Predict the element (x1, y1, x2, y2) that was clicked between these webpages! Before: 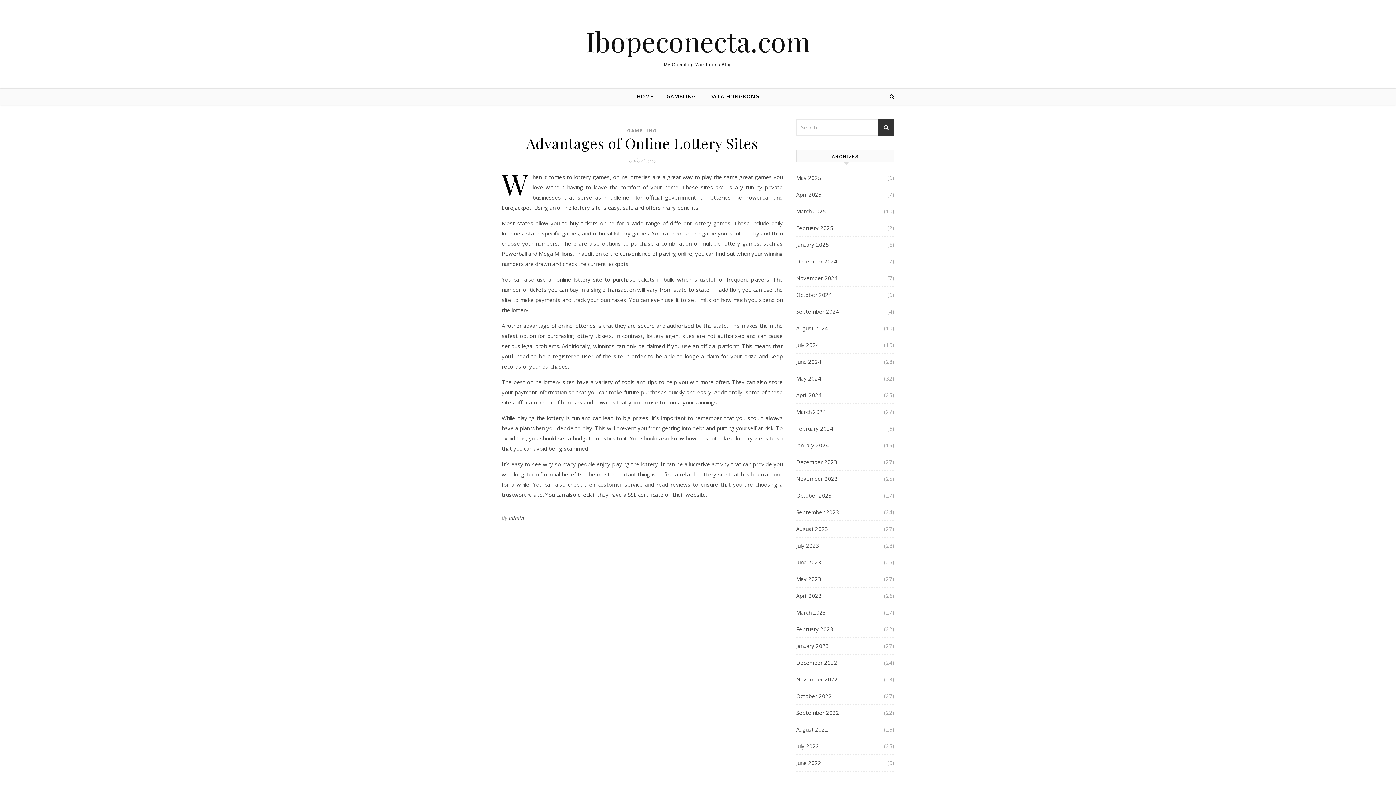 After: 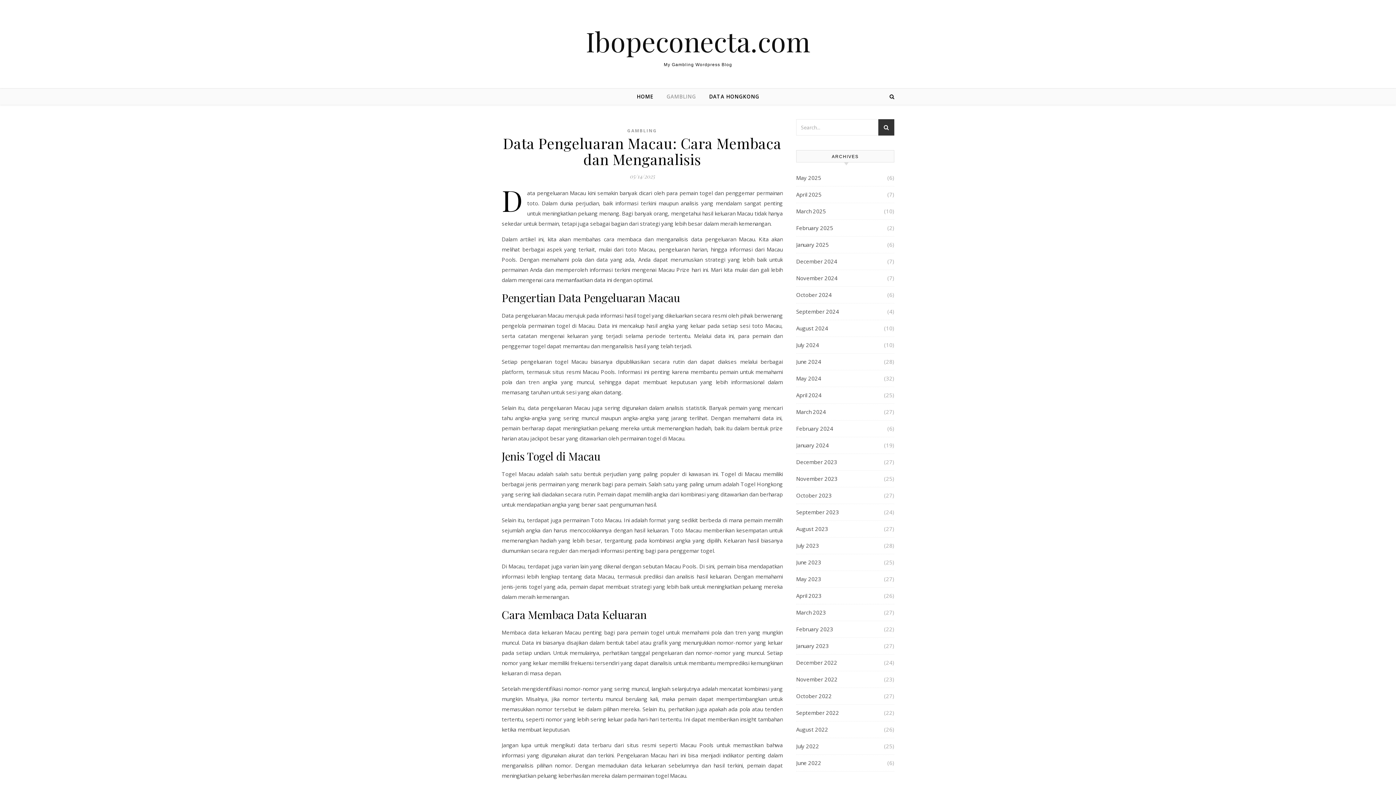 Action: label: GAMBLING bbox: (660, 88, 702, 104)